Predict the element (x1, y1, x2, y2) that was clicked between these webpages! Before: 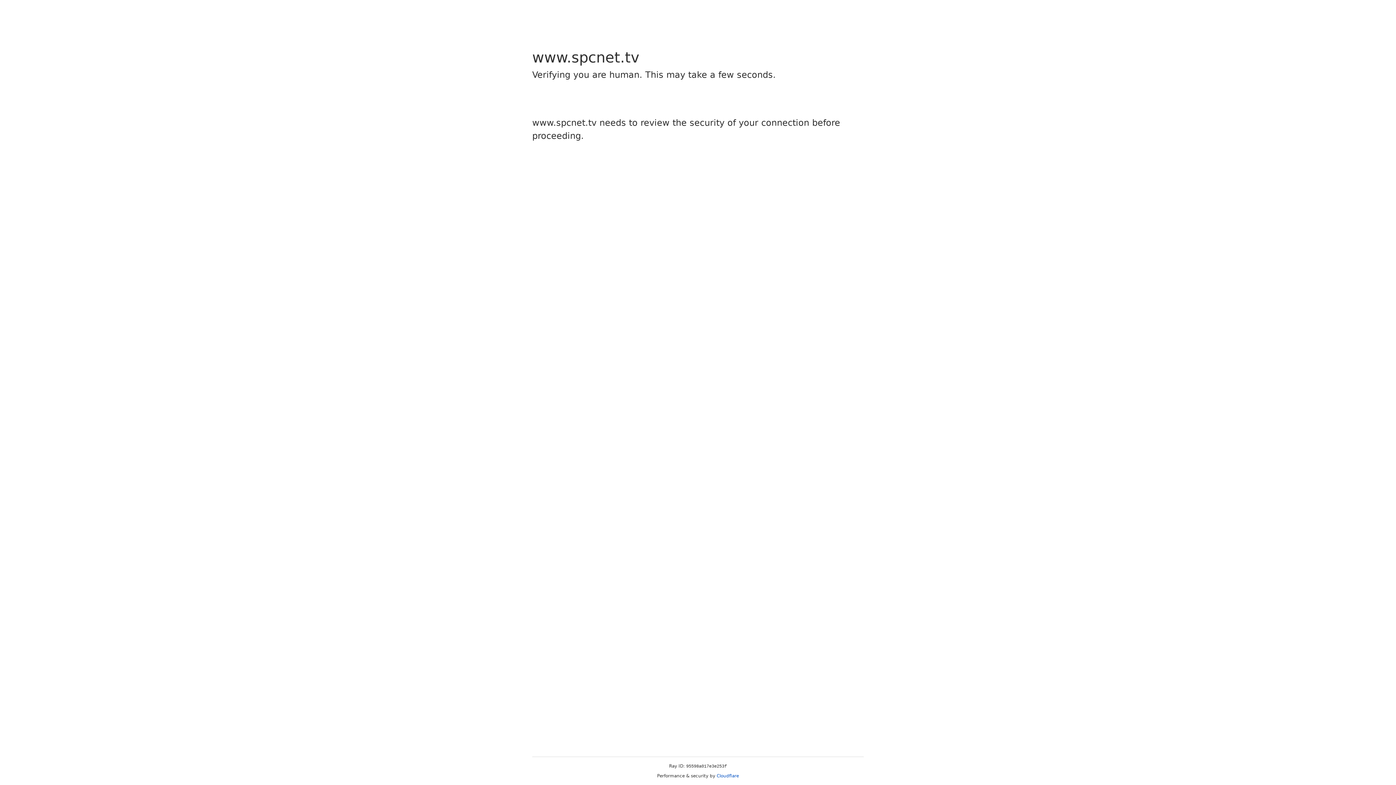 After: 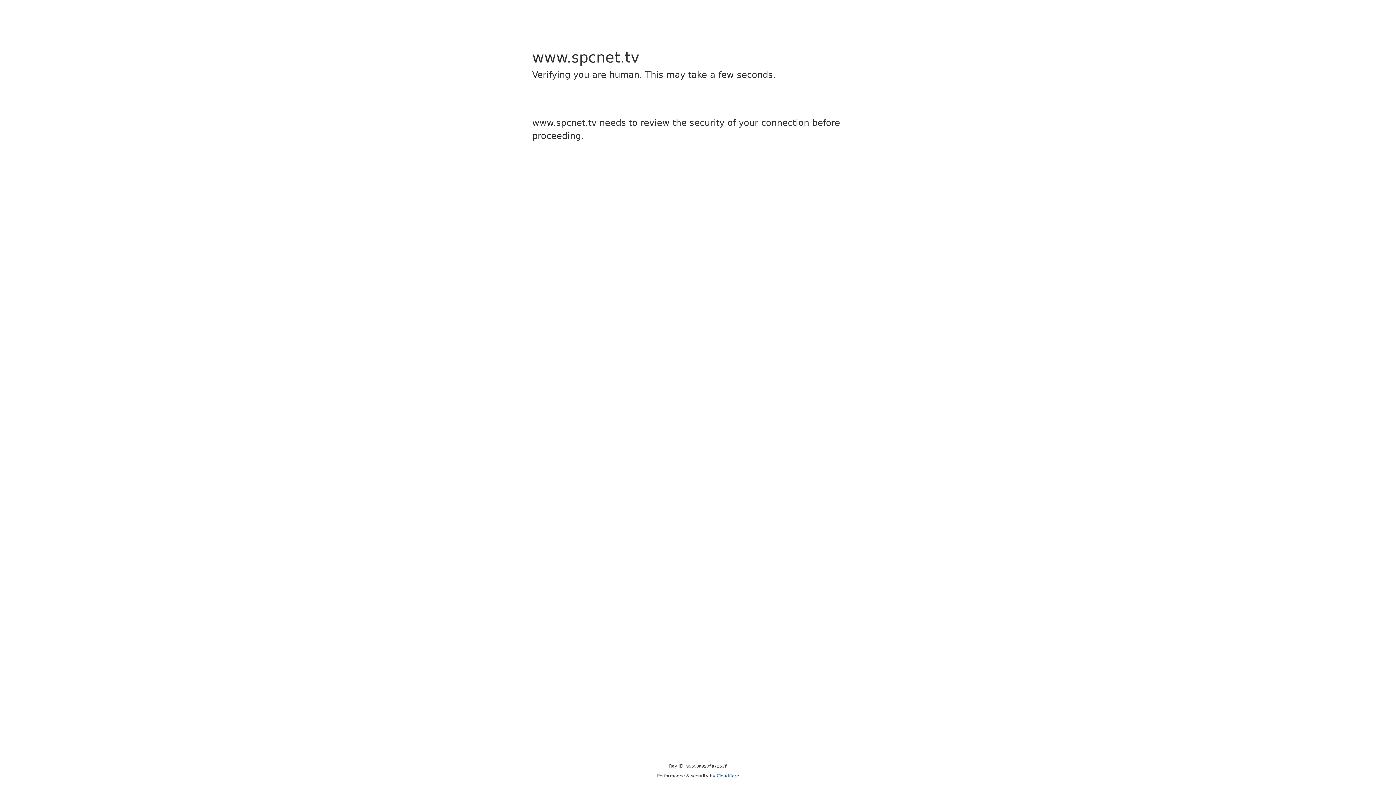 Action: bbox: (716, 773, 739, 778) label: Cloudflare